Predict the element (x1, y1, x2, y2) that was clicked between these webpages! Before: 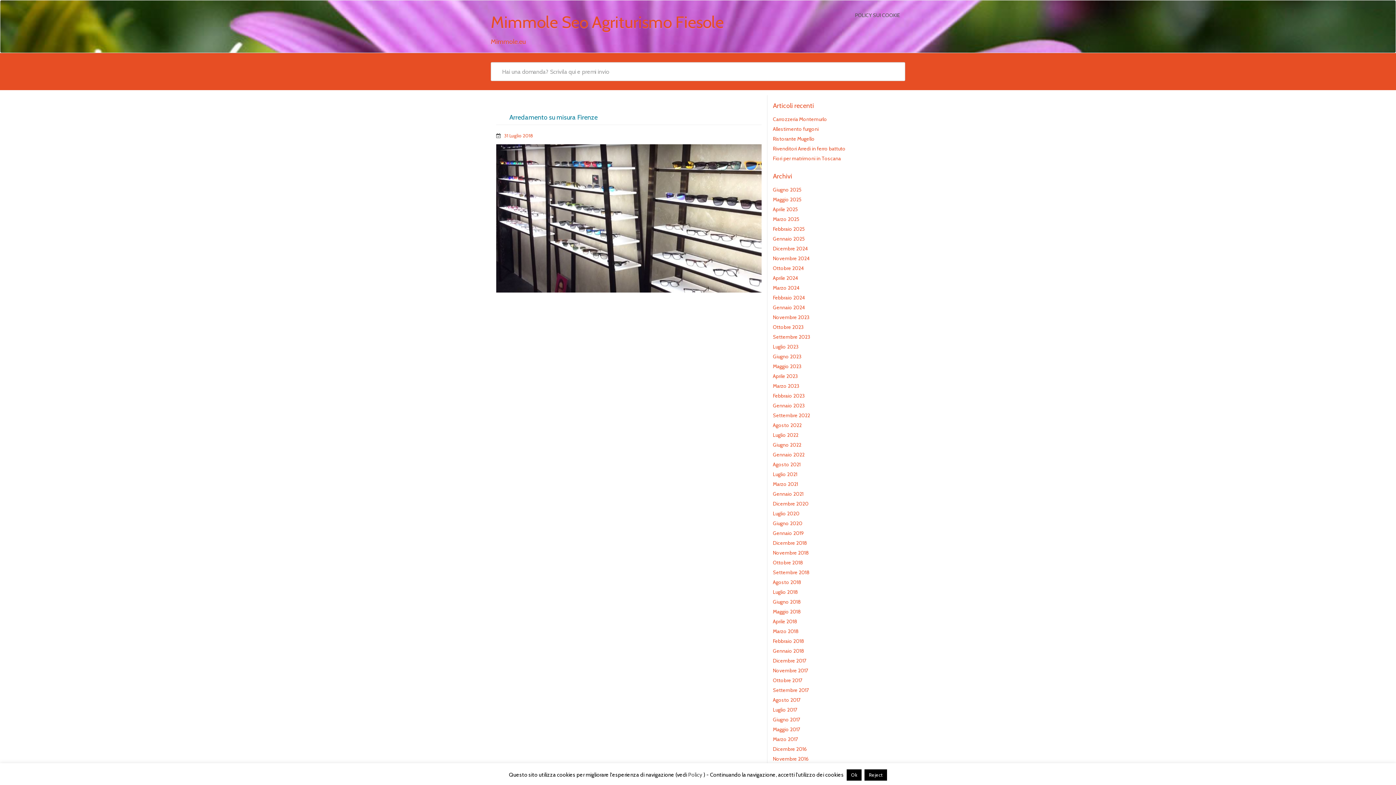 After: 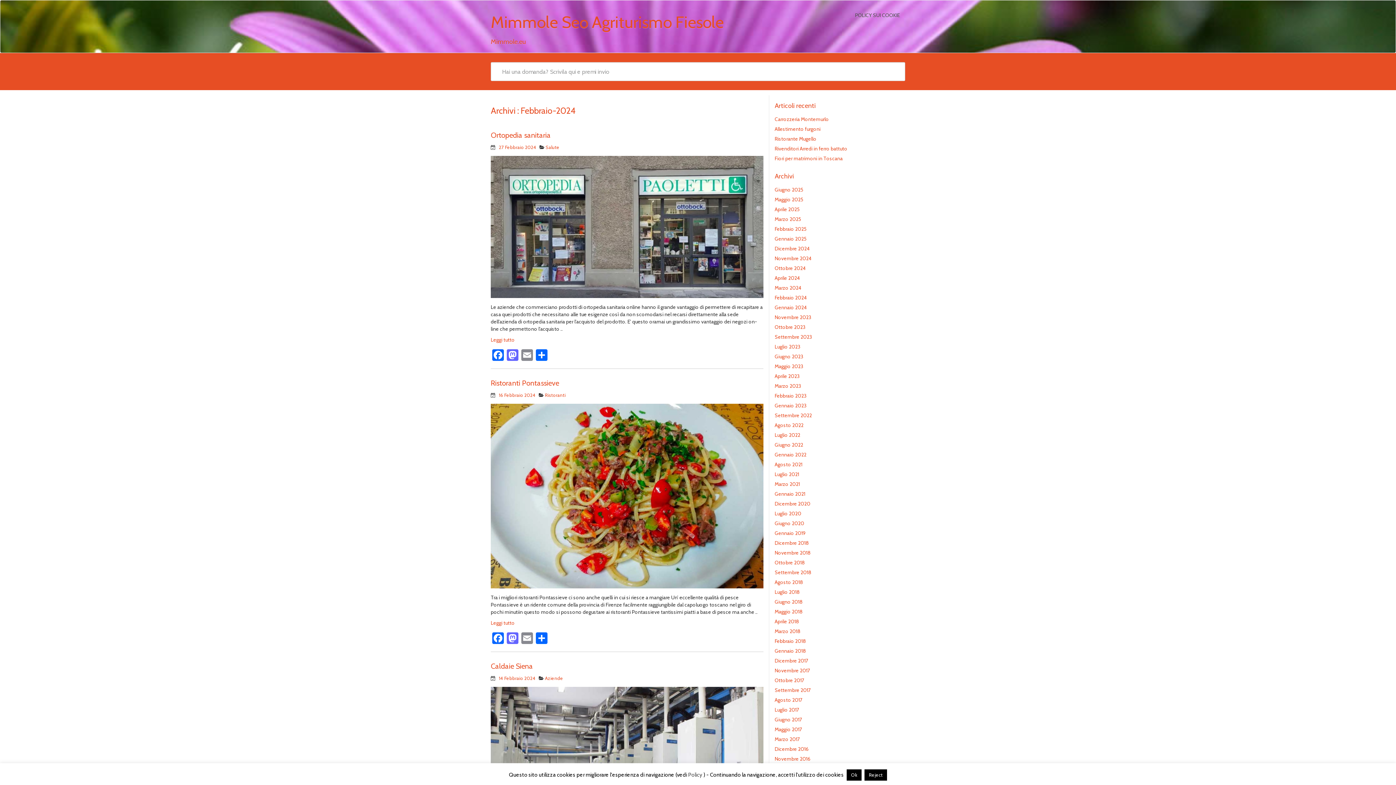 Action: label: Febbraio 2024 bbox: (773, 294, 805, 301)